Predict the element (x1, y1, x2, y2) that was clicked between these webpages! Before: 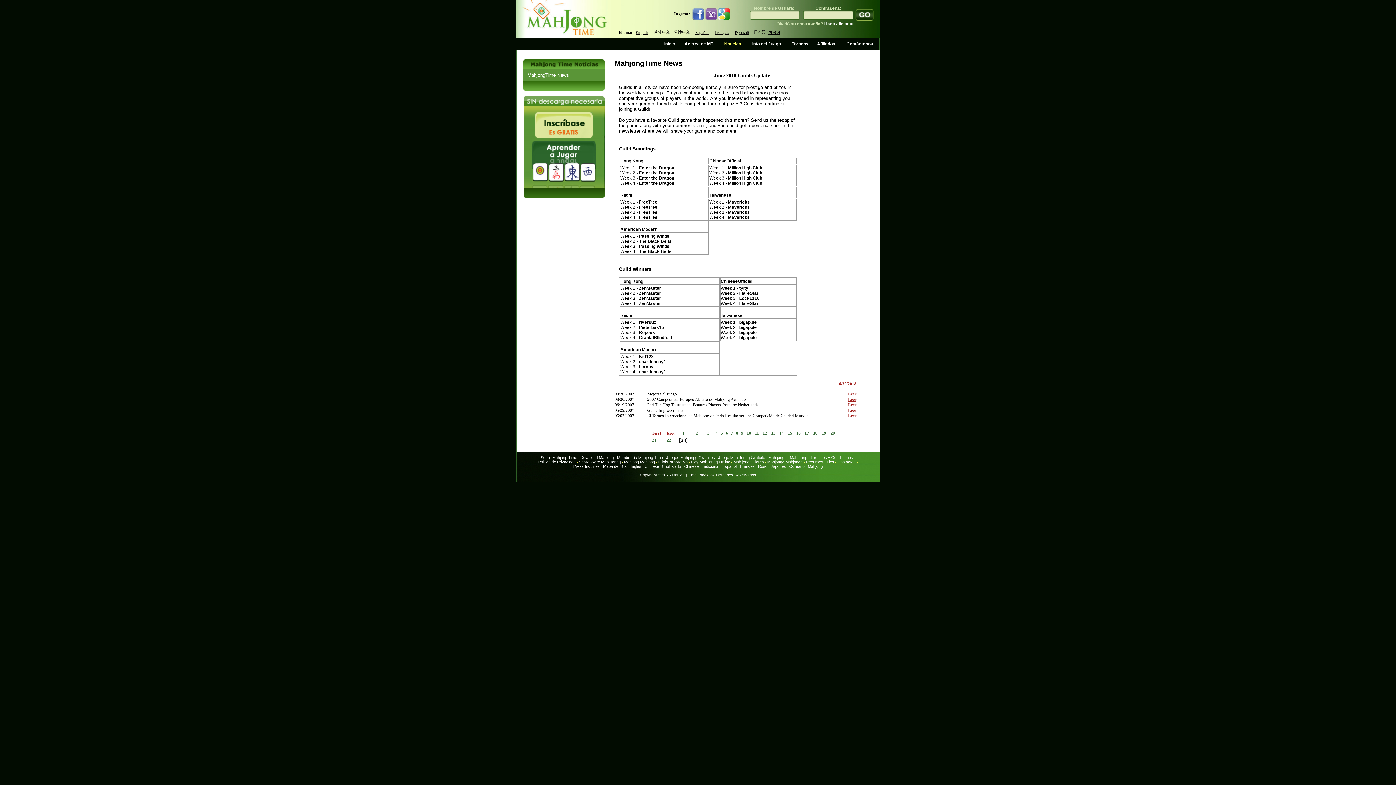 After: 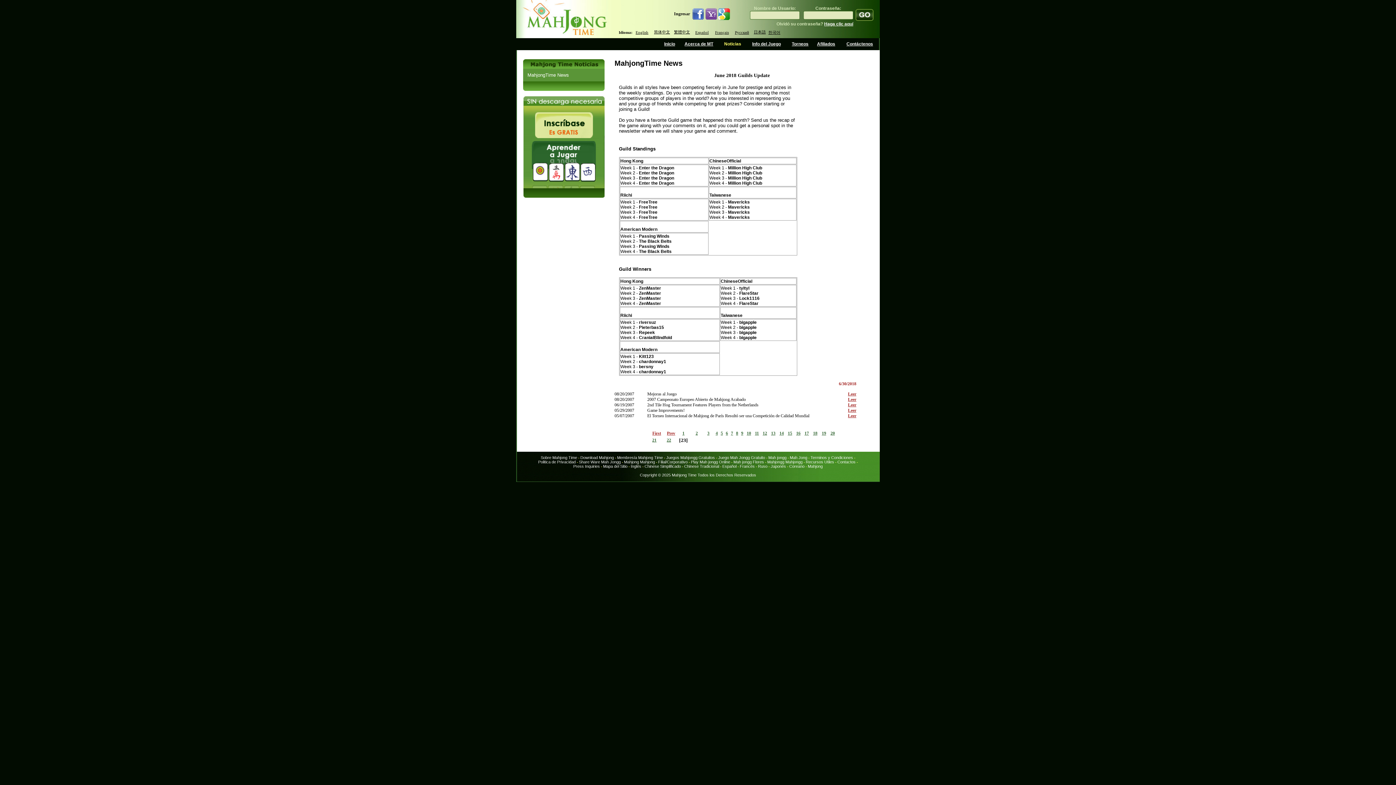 Action: bbox: (705, 16, 717, 21)